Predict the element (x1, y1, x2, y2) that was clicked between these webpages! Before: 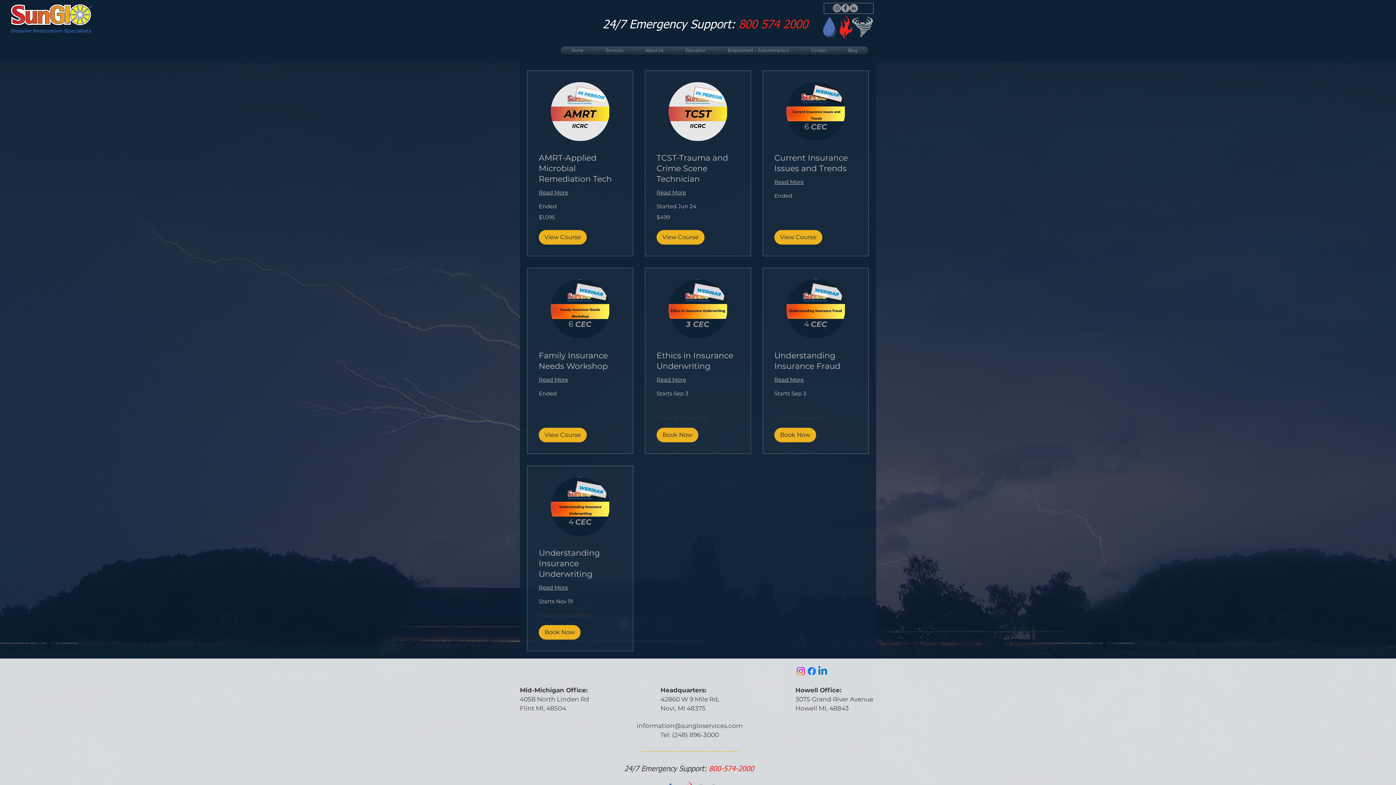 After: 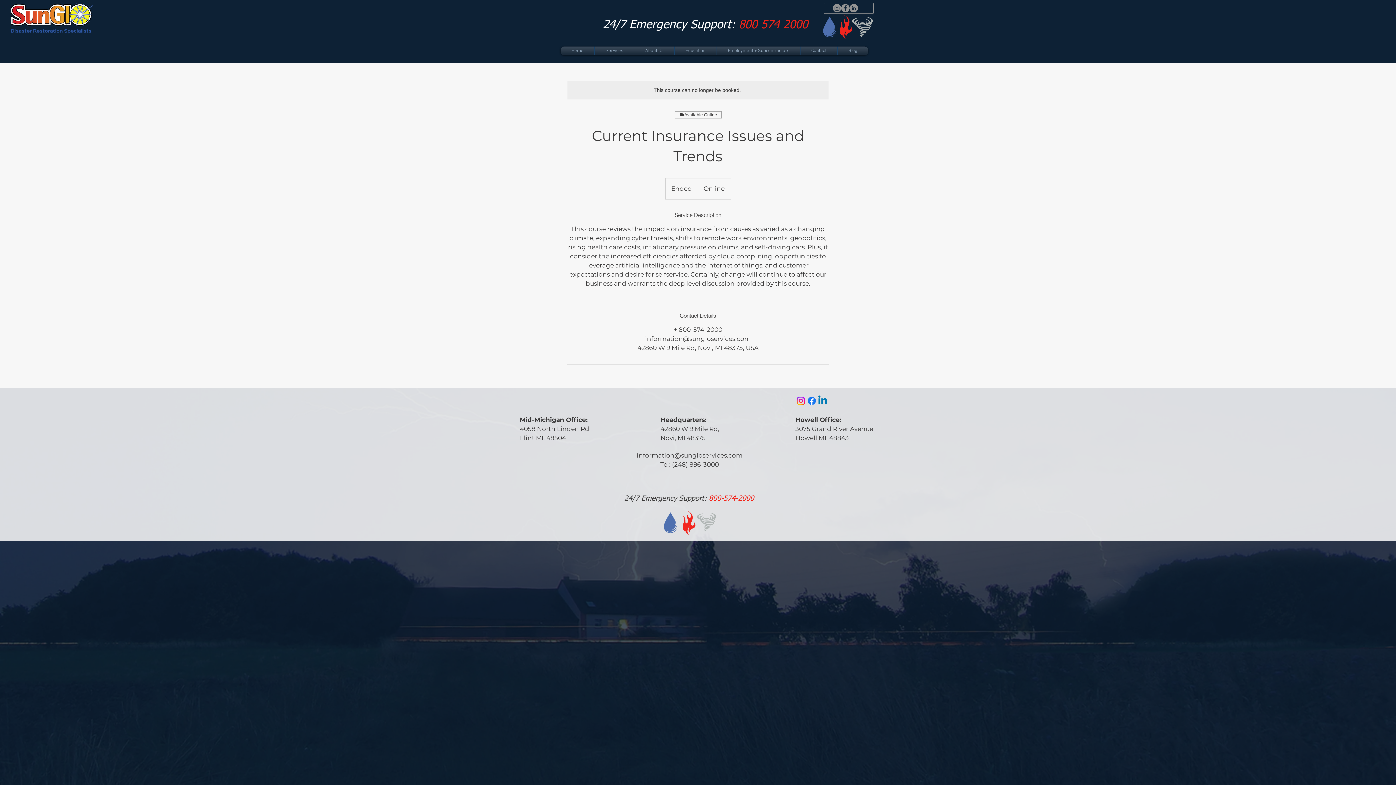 Action: label: Read More bbox: (774, 178, 857, 186)